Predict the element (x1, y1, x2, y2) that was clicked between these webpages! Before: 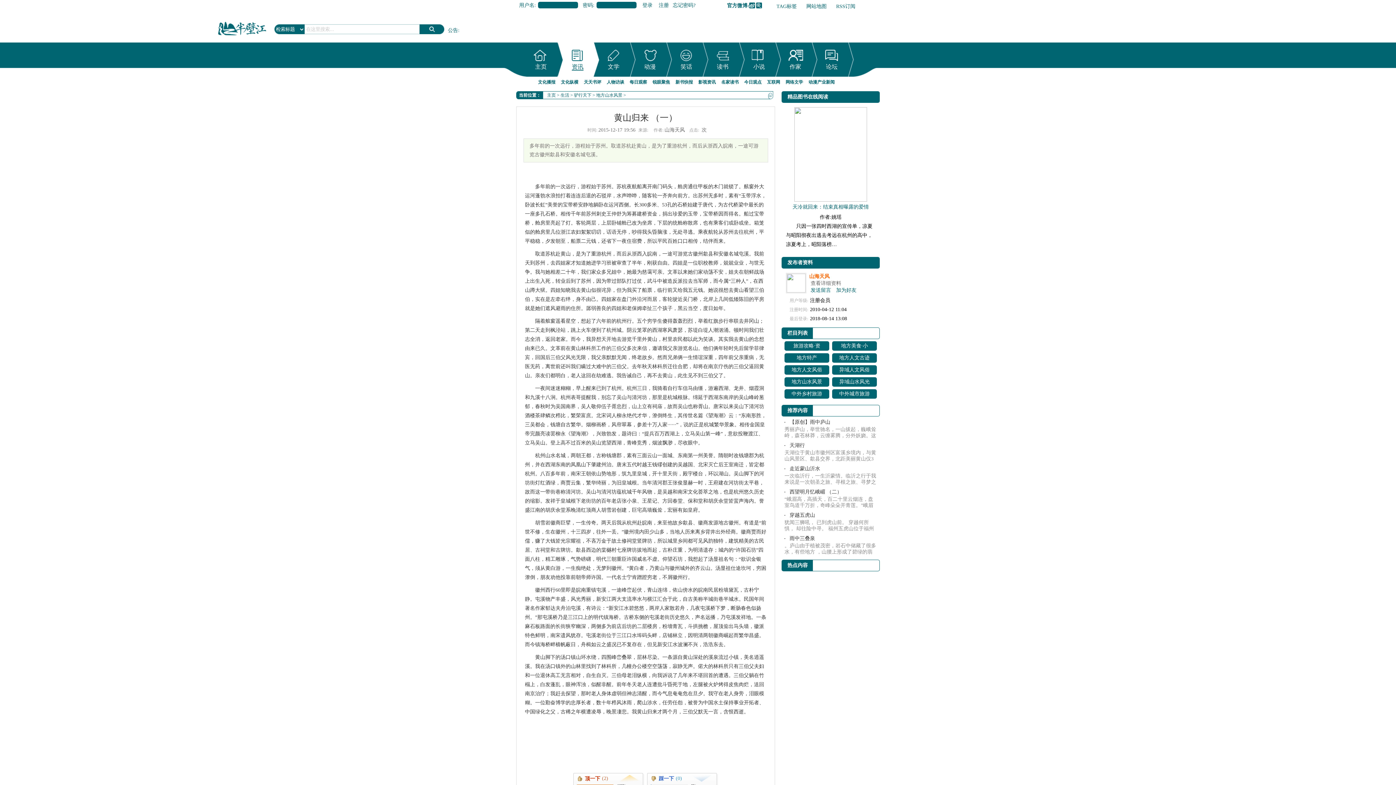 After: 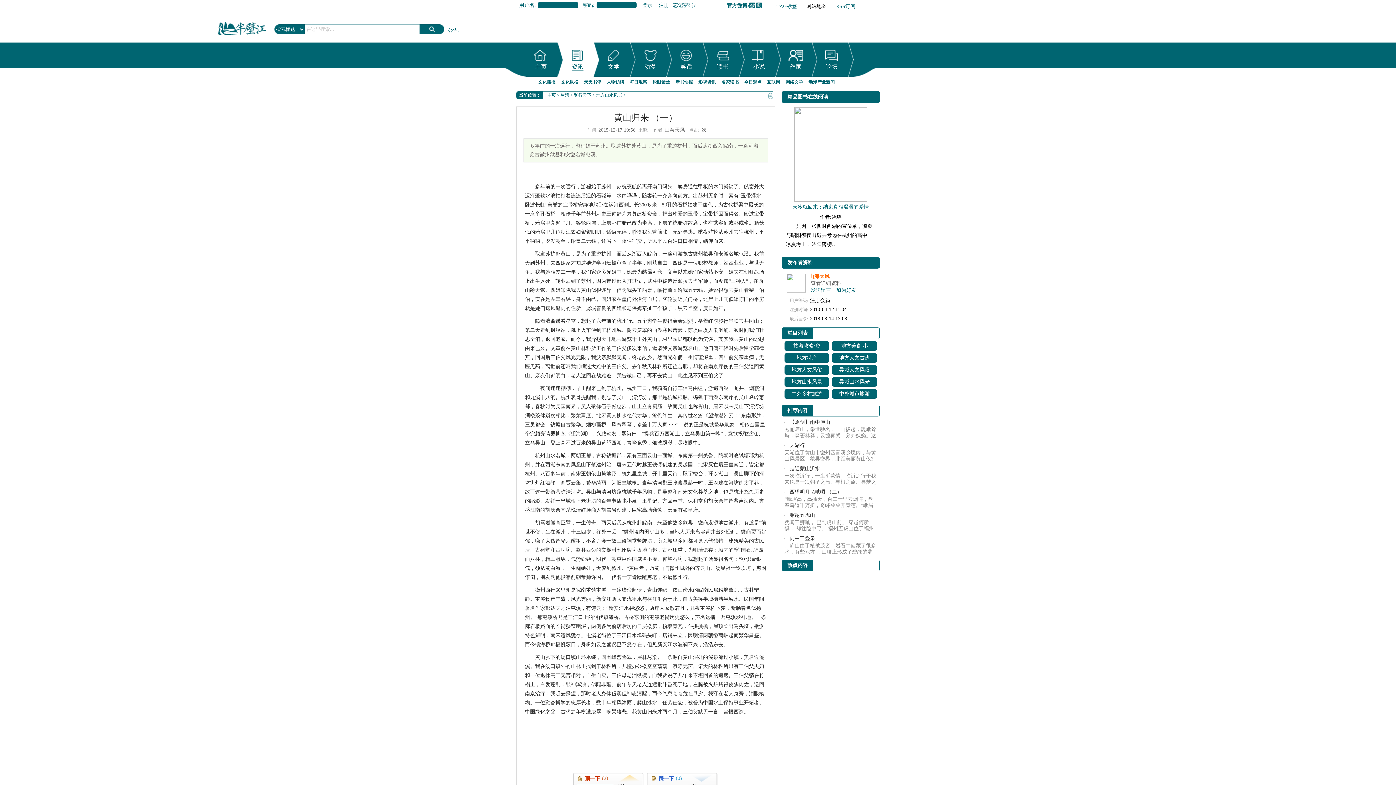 Action: label: 网站地图 bbox: (798, 2, 826, 10)